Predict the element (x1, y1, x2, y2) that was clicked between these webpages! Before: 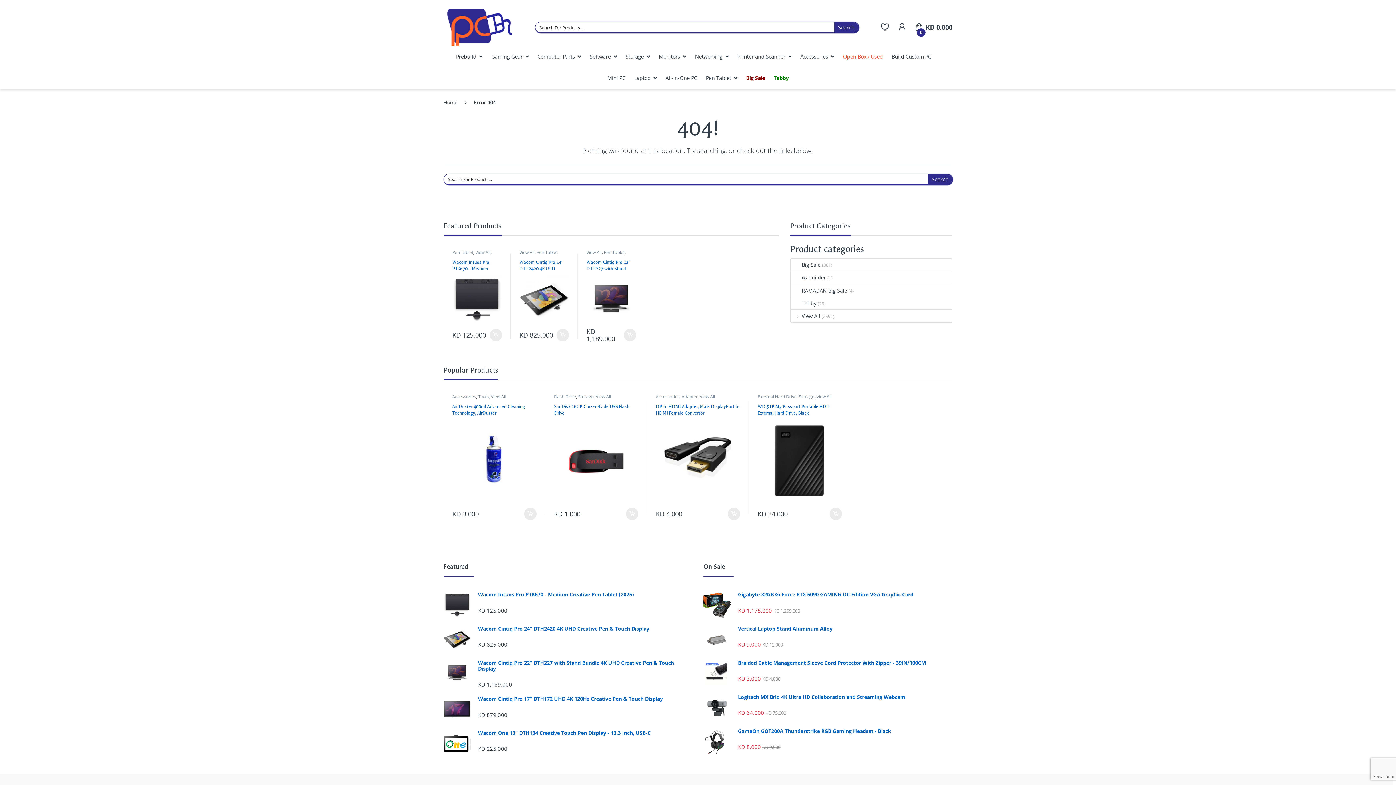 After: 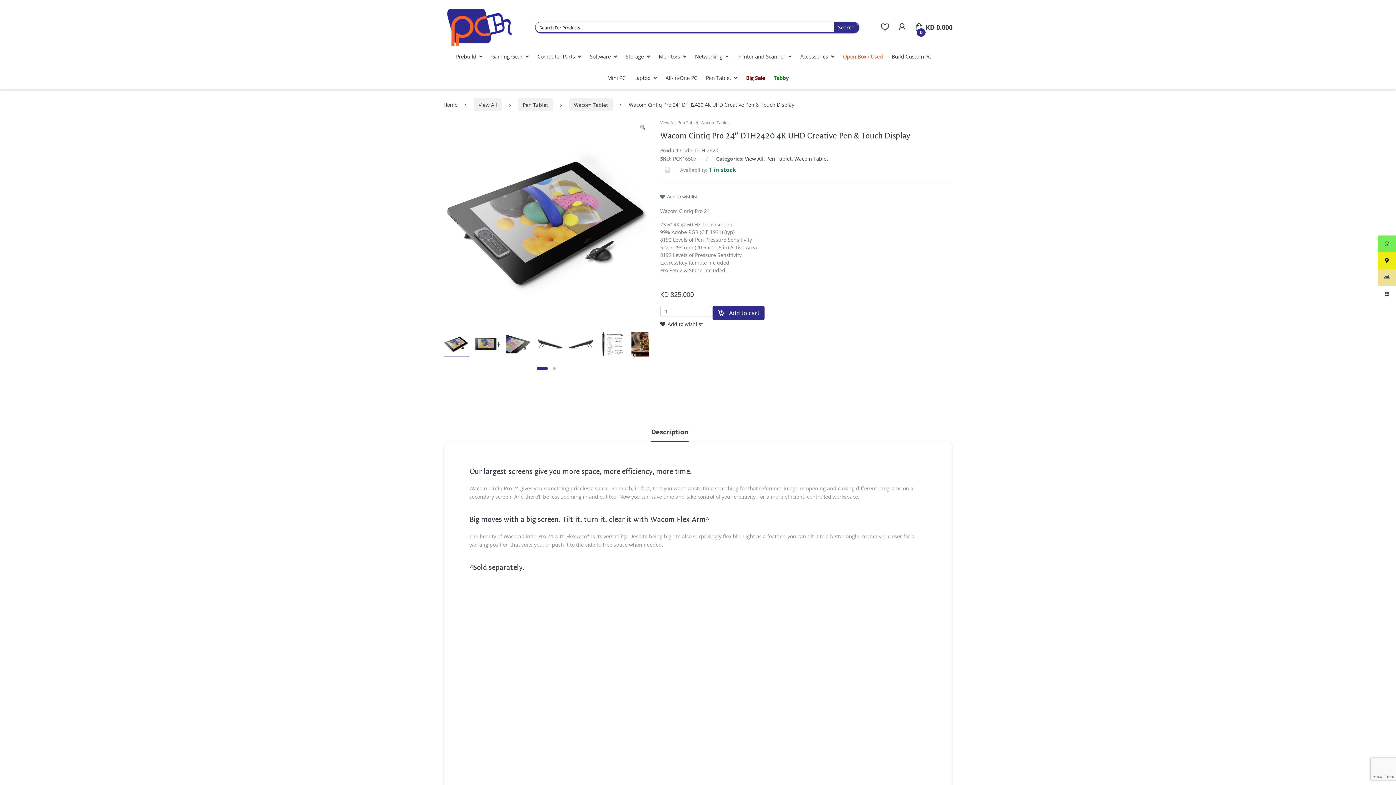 Action: label: Wacom Cintiq Pro 24" DTH2420 4K UHD Creative Pen & Touch Display bbox: (443, 626, 692, 632)